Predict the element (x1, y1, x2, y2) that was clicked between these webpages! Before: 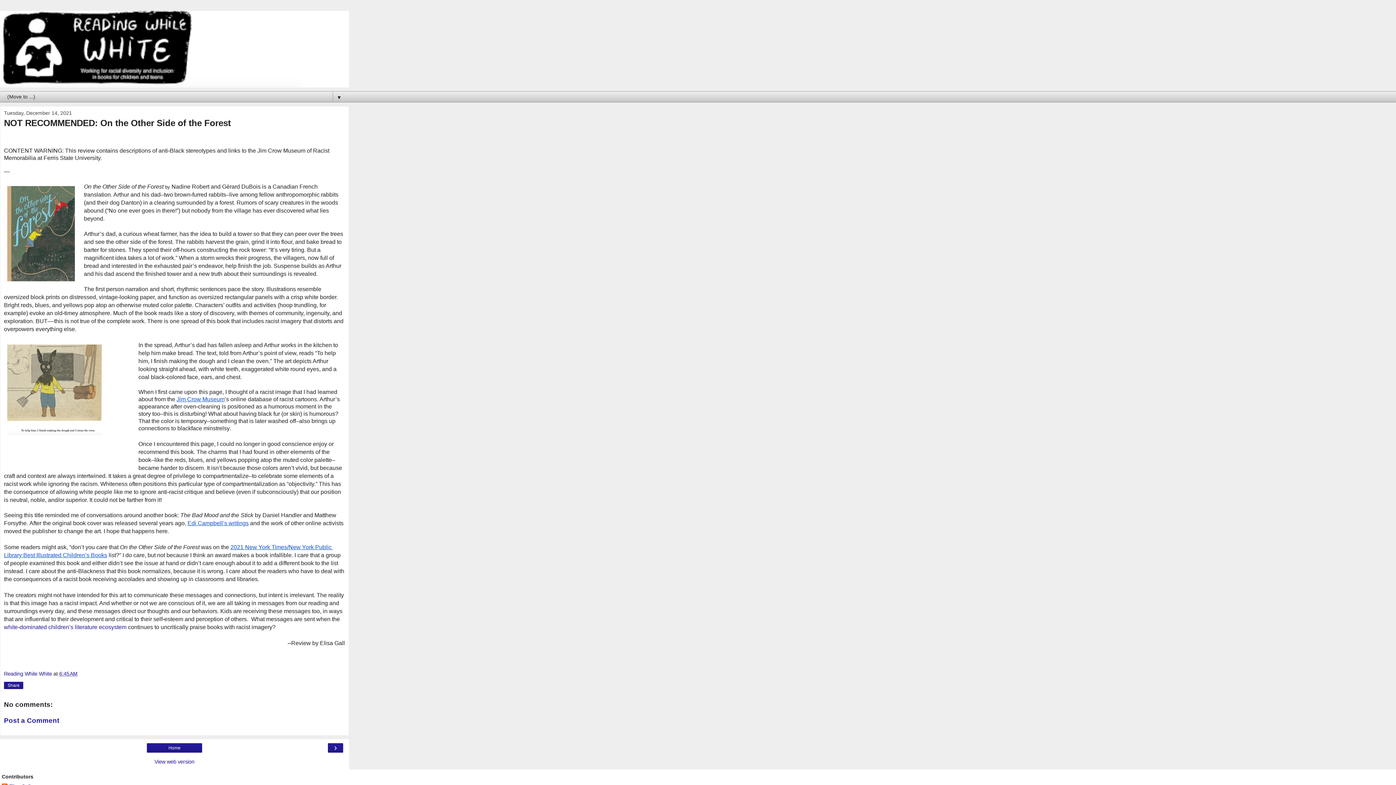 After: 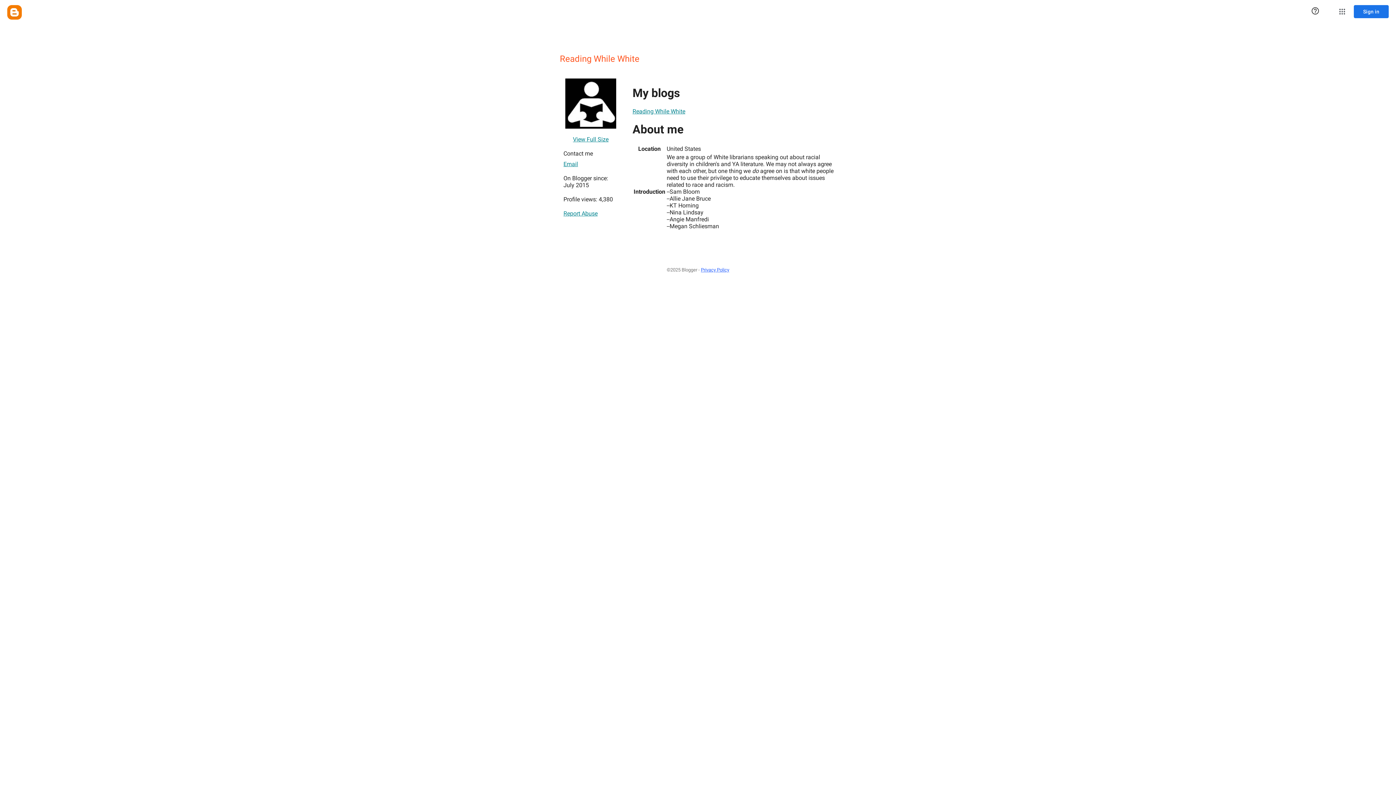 Action: bbox: (4, 671, 53, 677) label: Reading While White 